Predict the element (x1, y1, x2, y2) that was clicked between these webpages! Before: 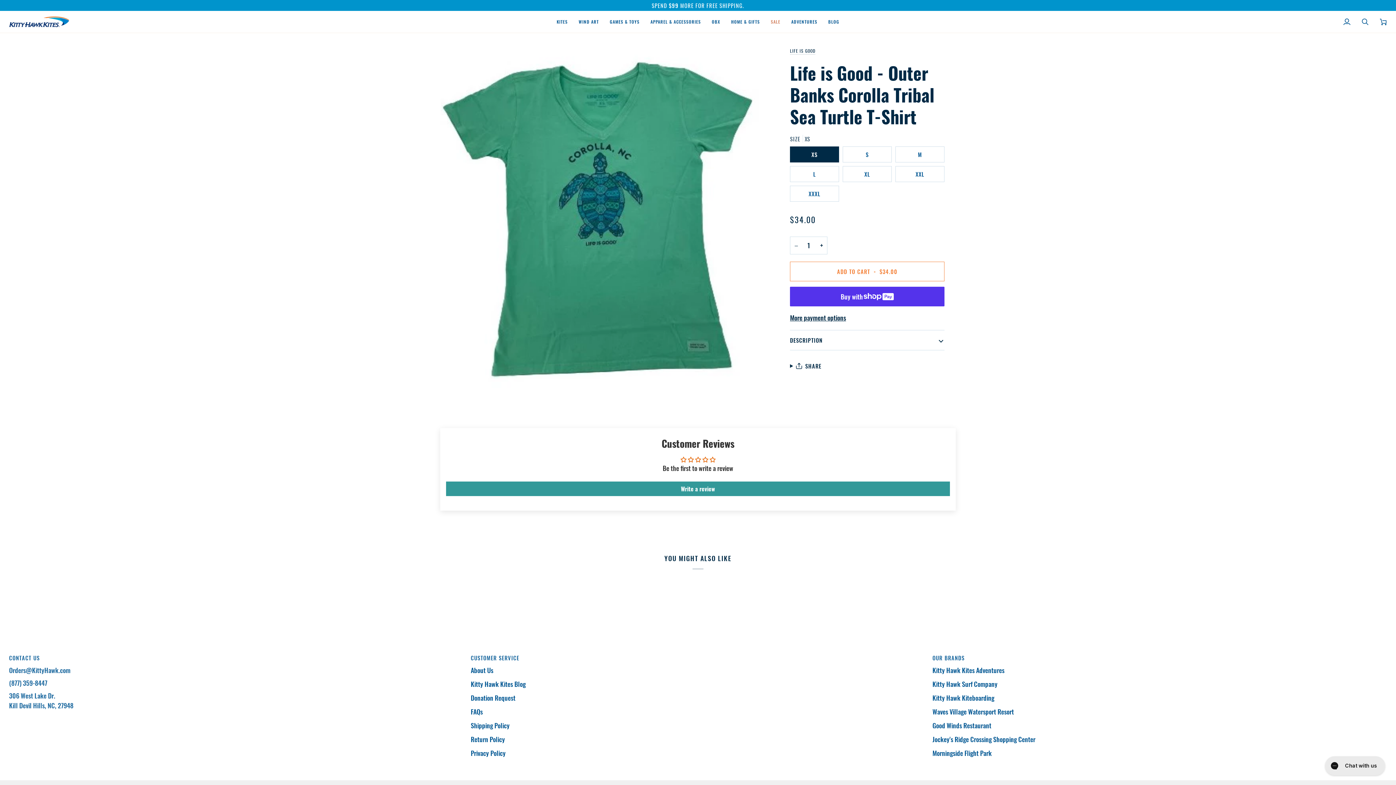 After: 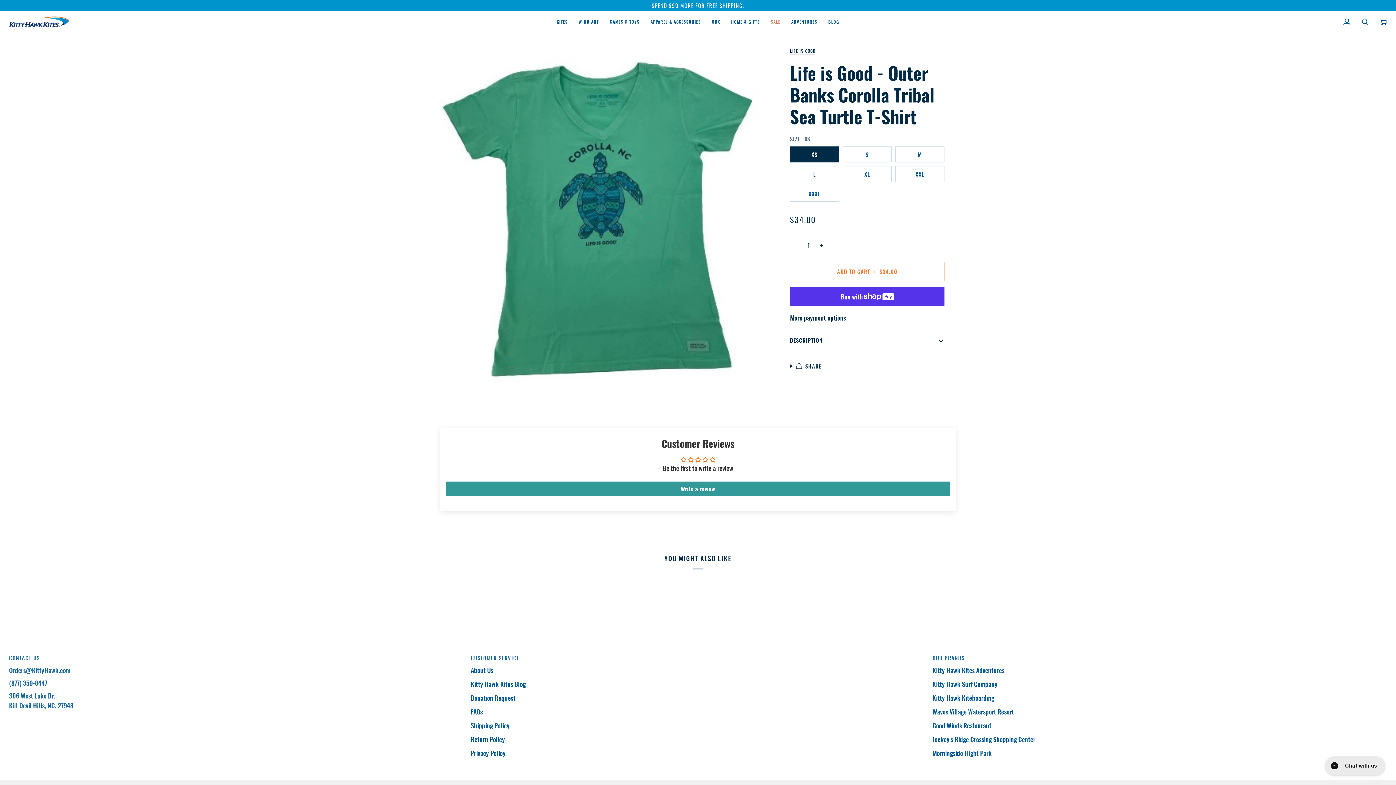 Action: bbox: (470, 654, 925, 665) label: CUSTOMER SERVICE